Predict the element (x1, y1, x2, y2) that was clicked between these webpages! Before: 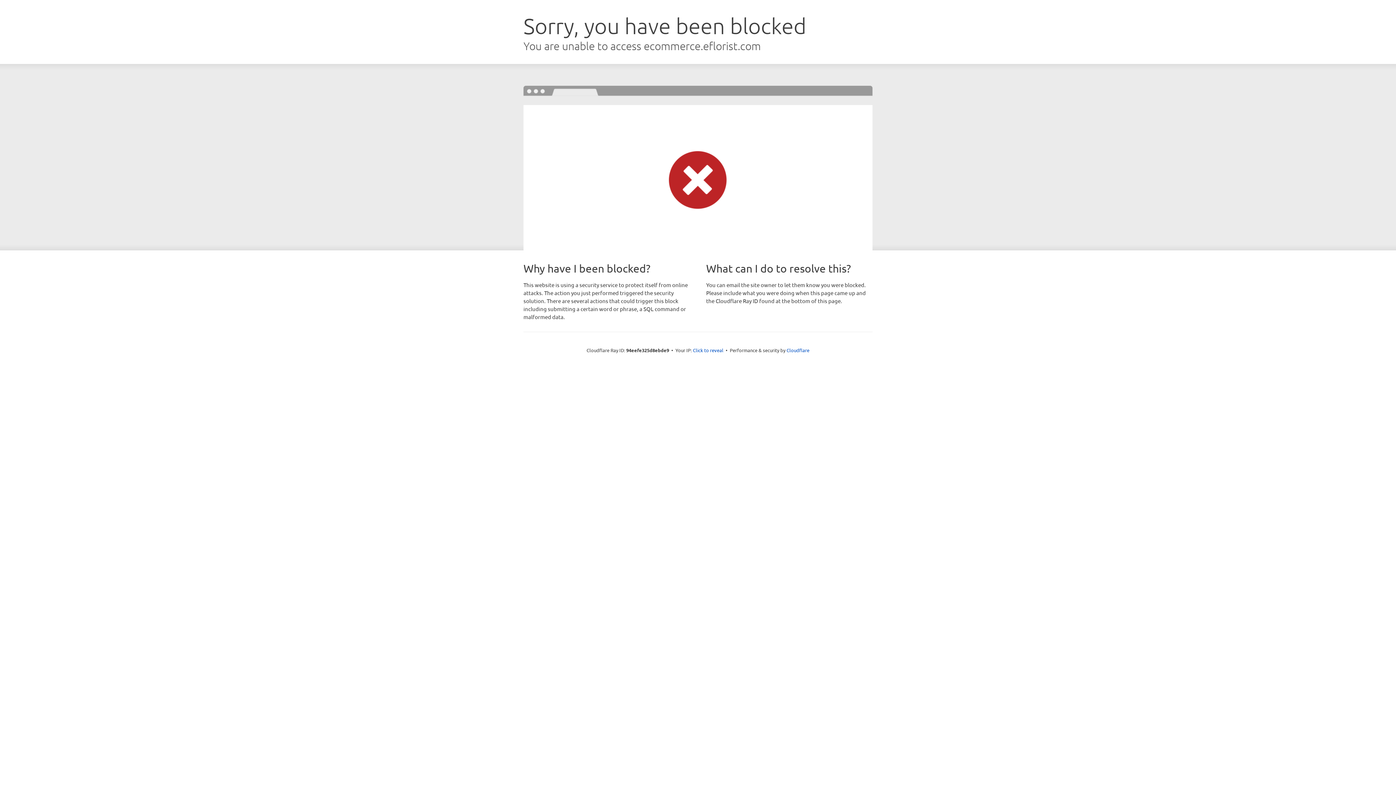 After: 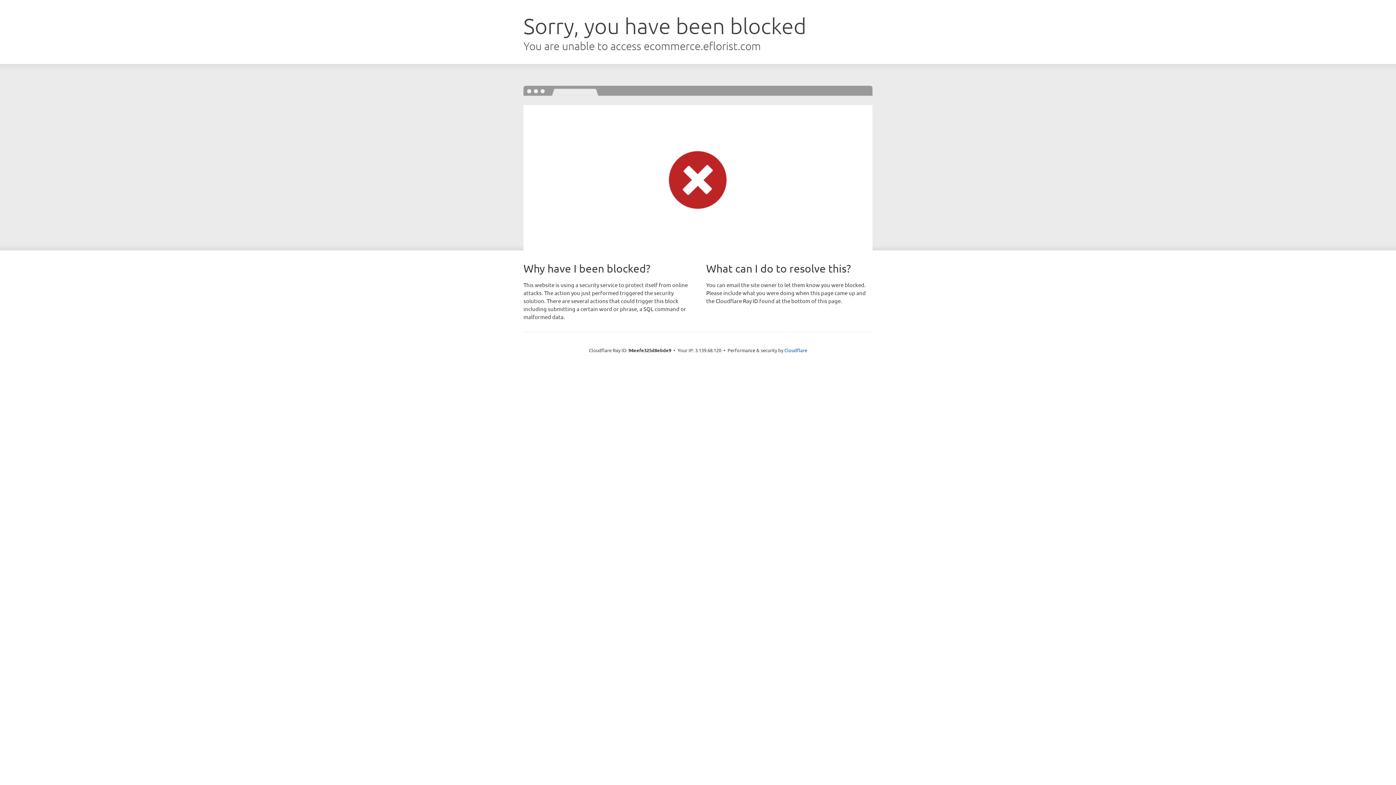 Action: label: Click to reveal bbox: (693, 346, 723, 353)